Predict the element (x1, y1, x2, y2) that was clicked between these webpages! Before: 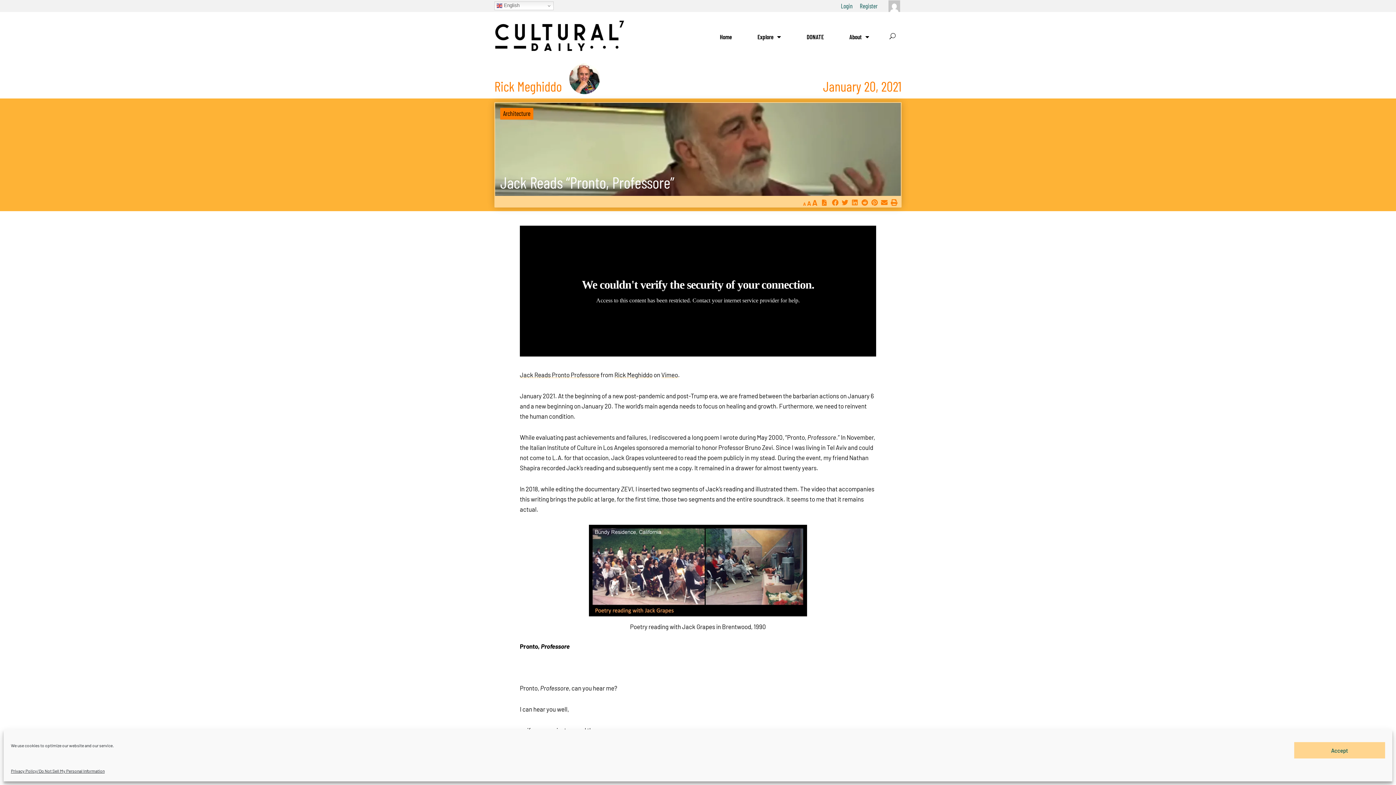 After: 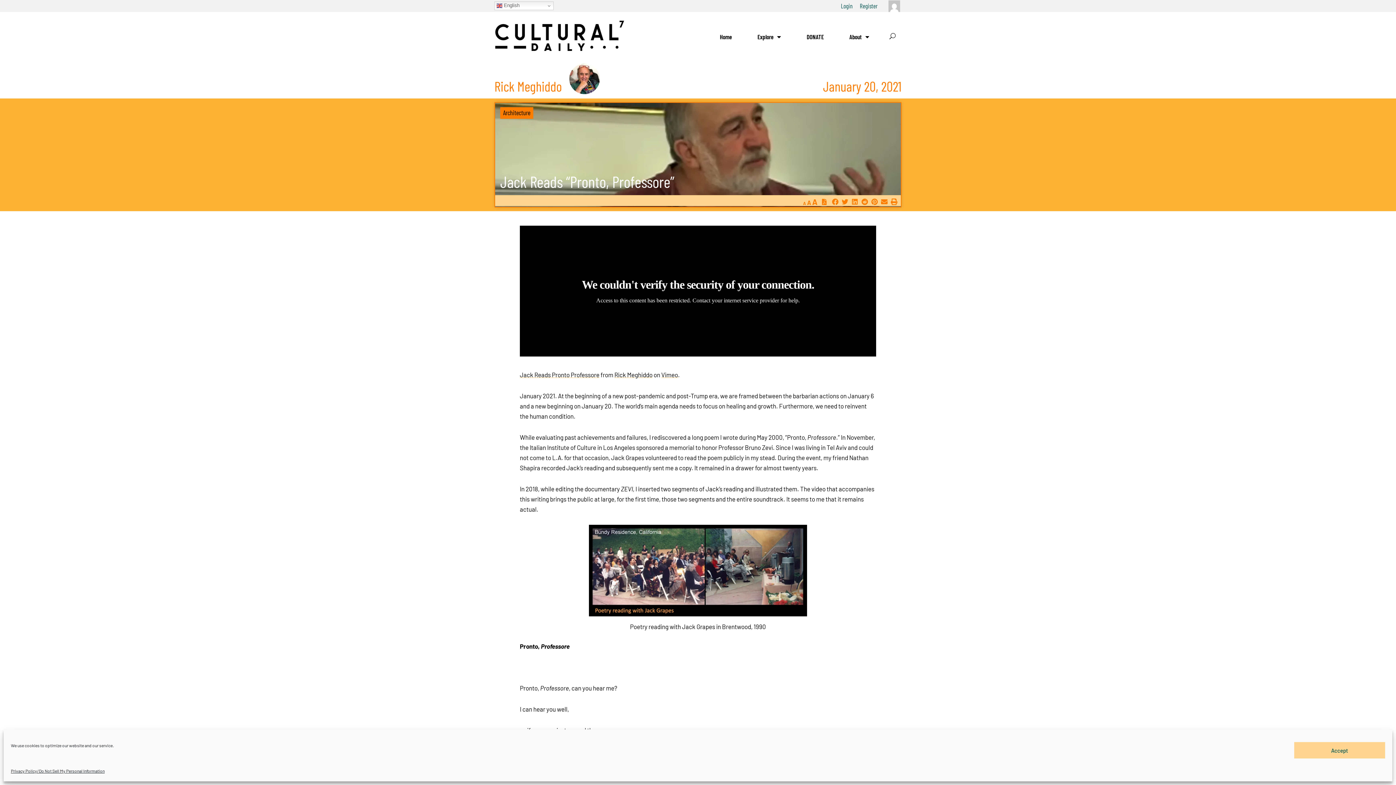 Action: bbox: (822, 197, 826, 207)